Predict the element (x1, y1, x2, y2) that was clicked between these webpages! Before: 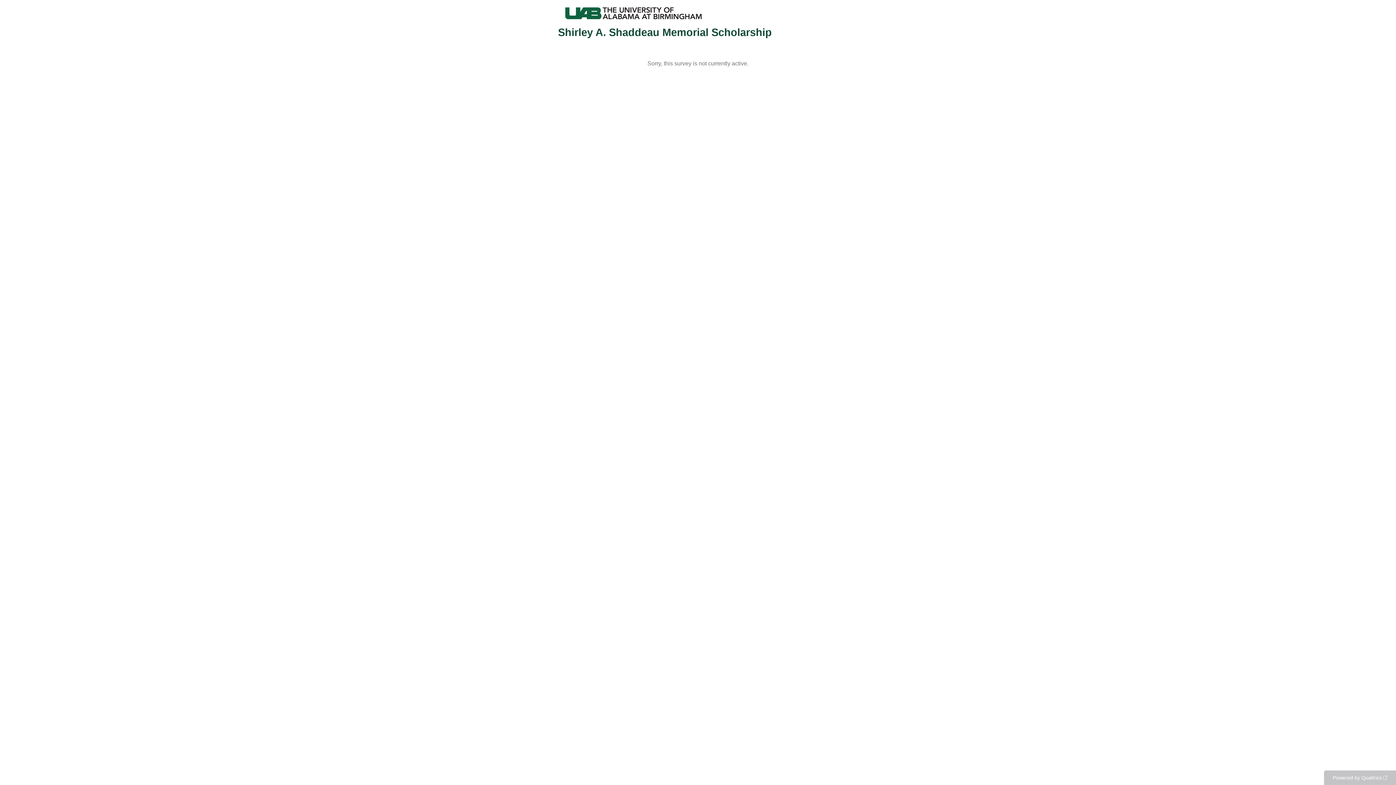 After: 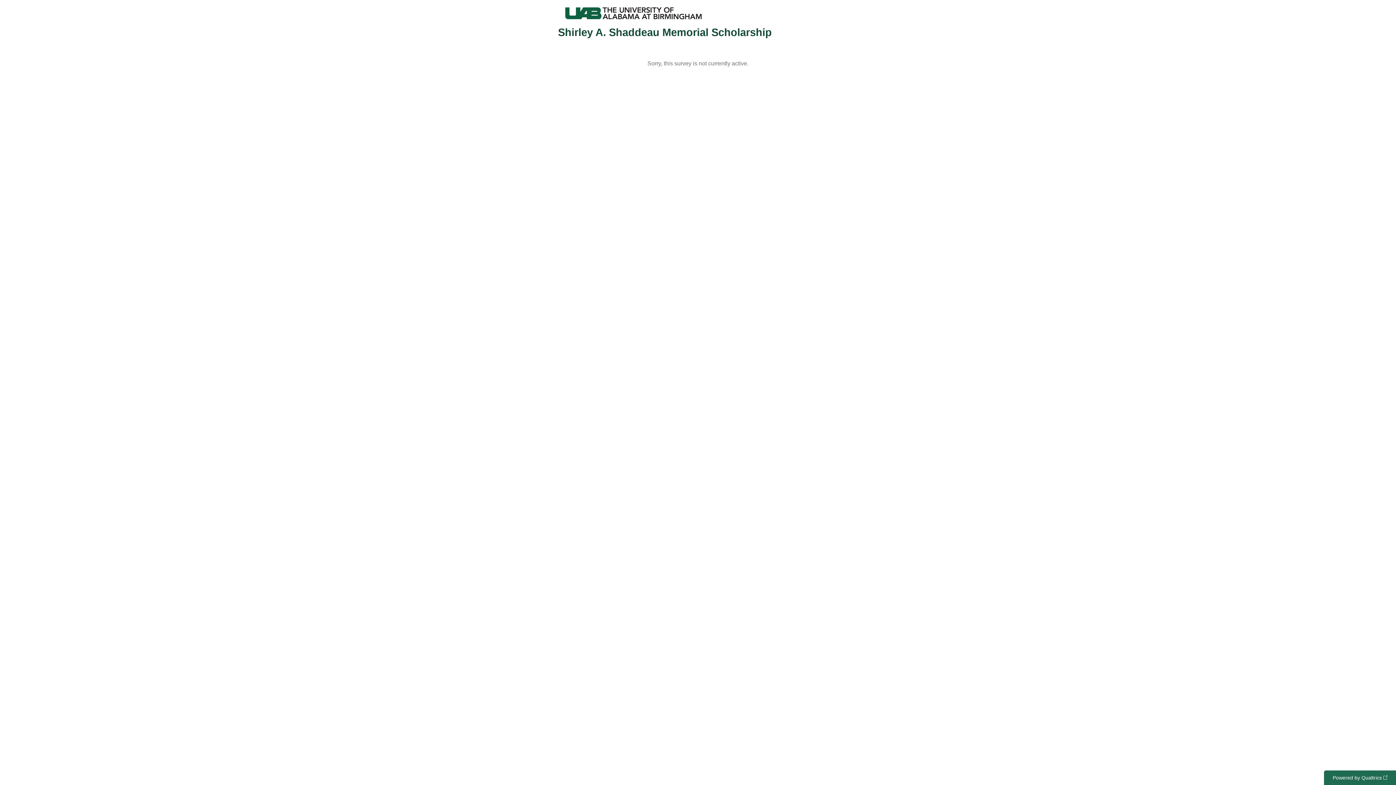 Action: label: Powered by Qualtrics bbox: (1324, 770, 1396, 785)